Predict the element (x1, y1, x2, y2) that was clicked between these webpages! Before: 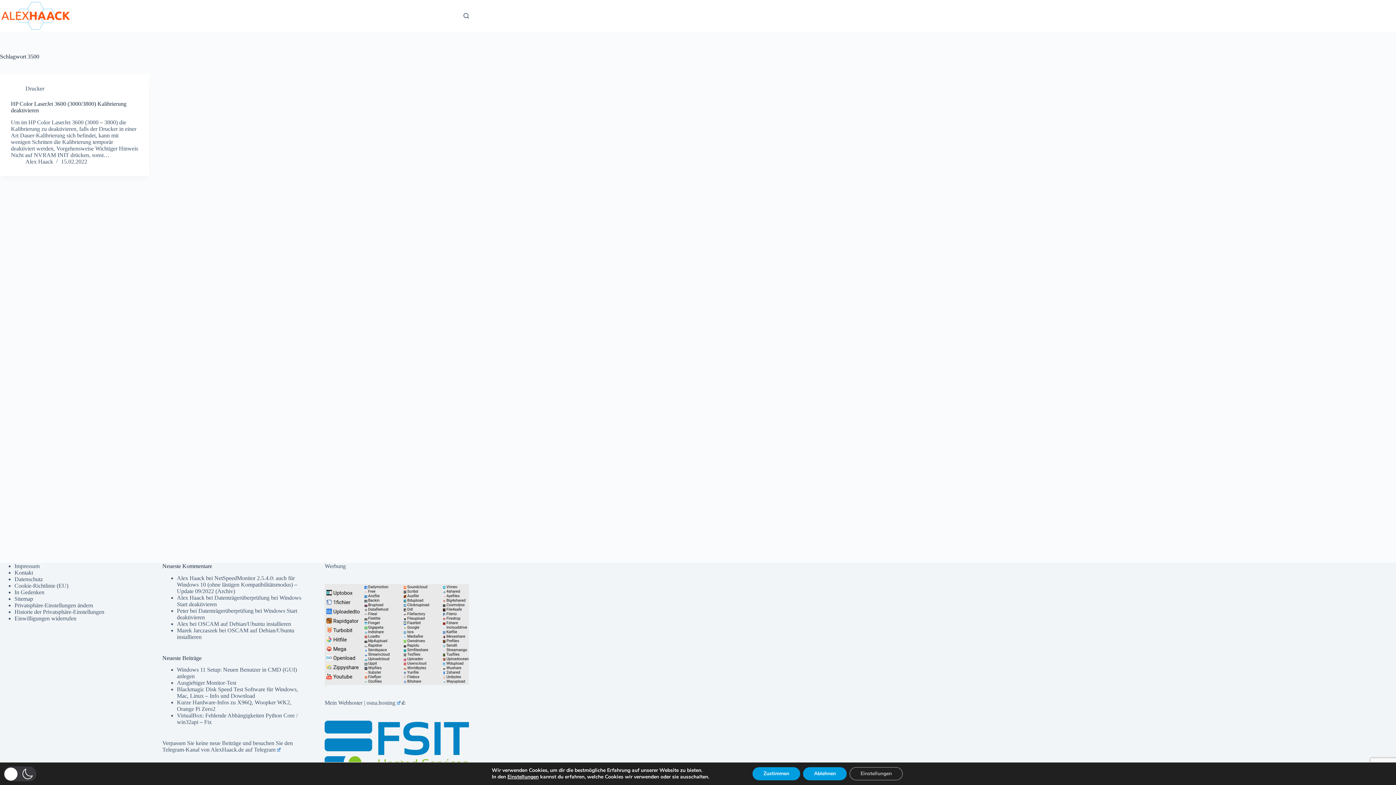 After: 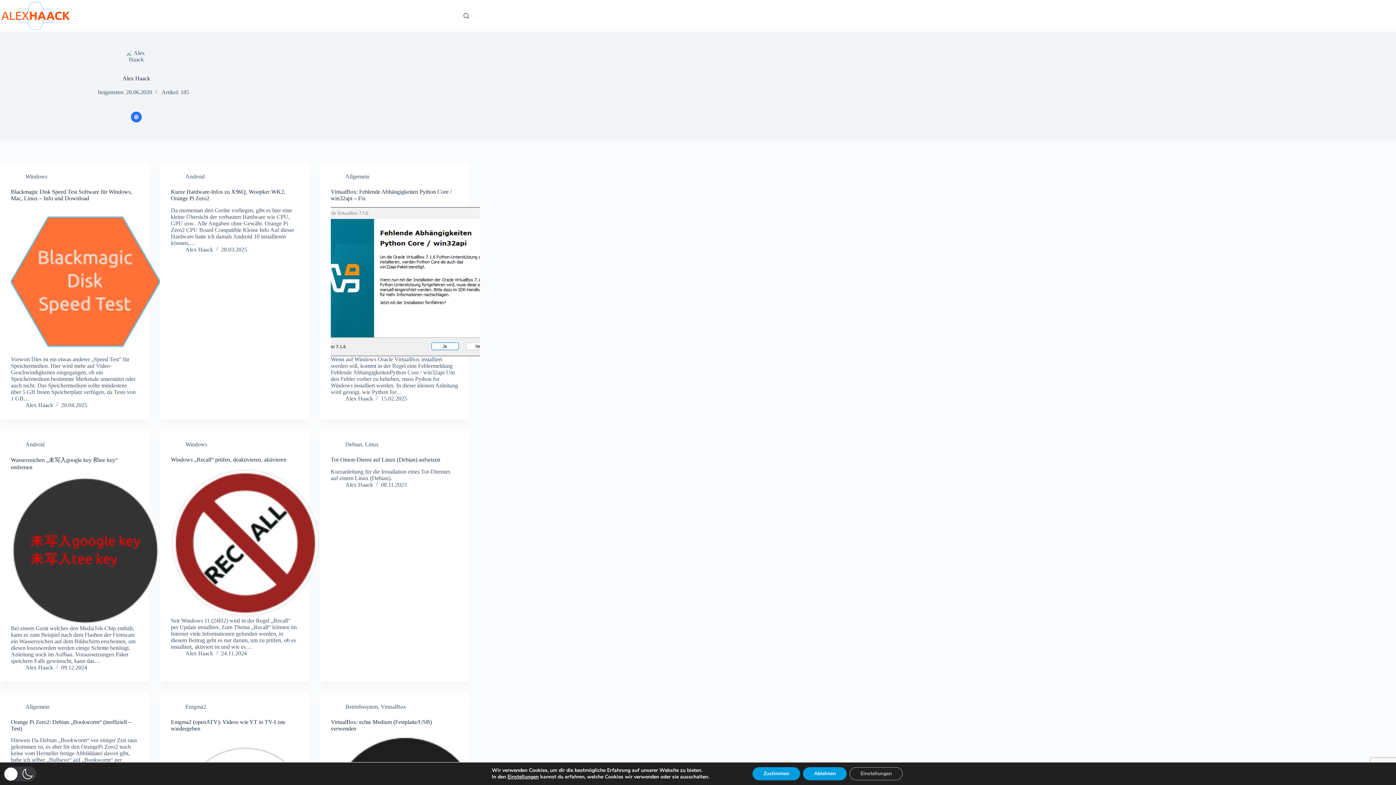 Action: bbox: (25, 158, 53, 164) label: Alex Haack